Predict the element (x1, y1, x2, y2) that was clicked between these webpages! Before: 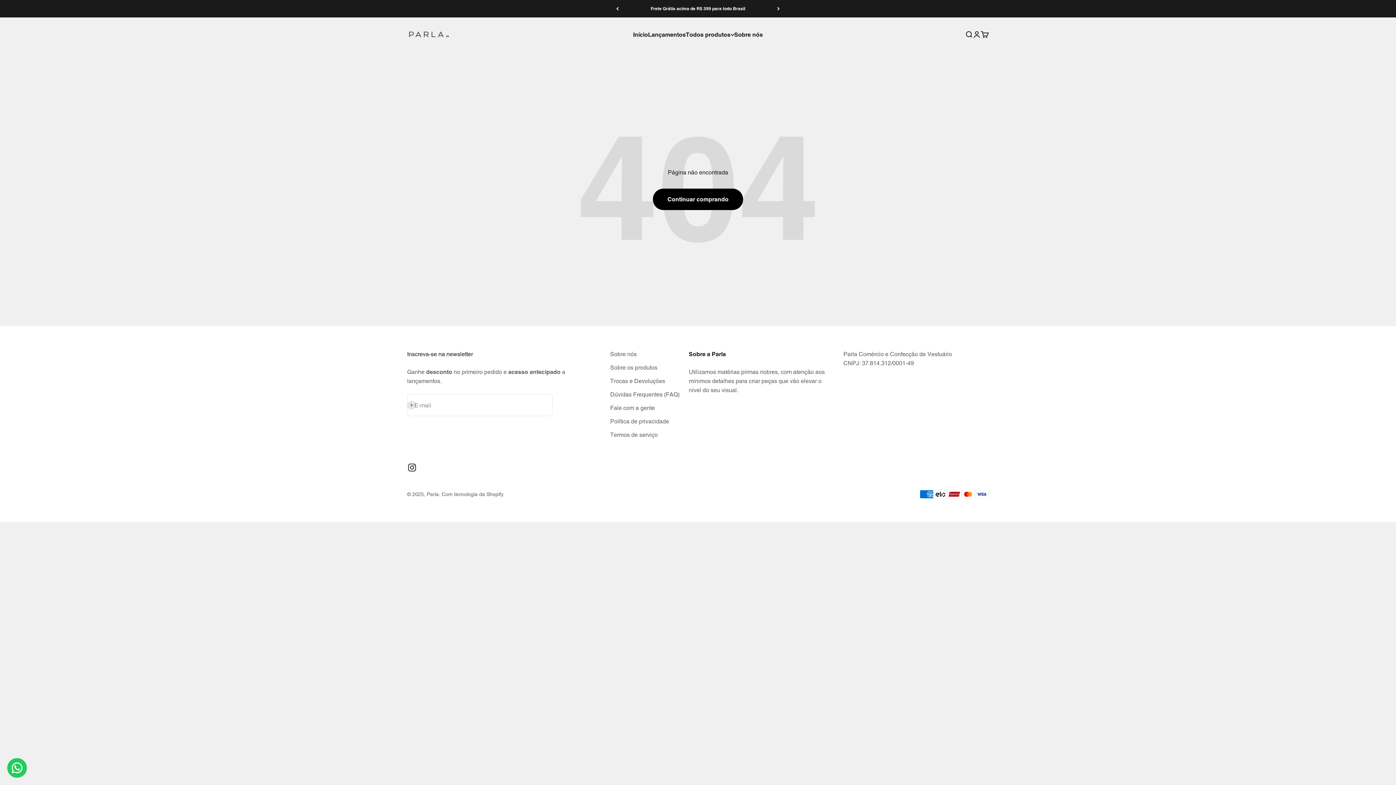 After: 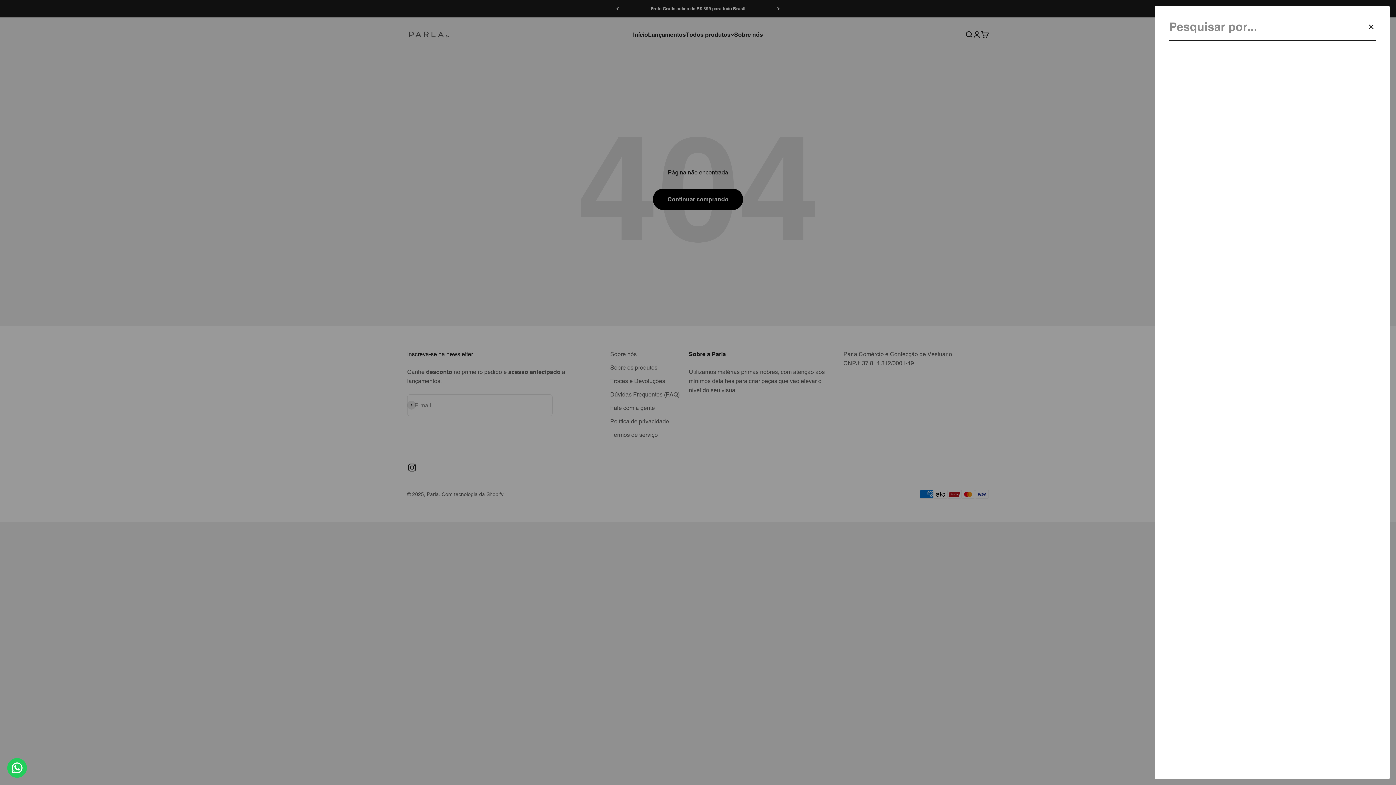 Action: bbox: (965, 30, 973, 38) label: Abrir pesquisa